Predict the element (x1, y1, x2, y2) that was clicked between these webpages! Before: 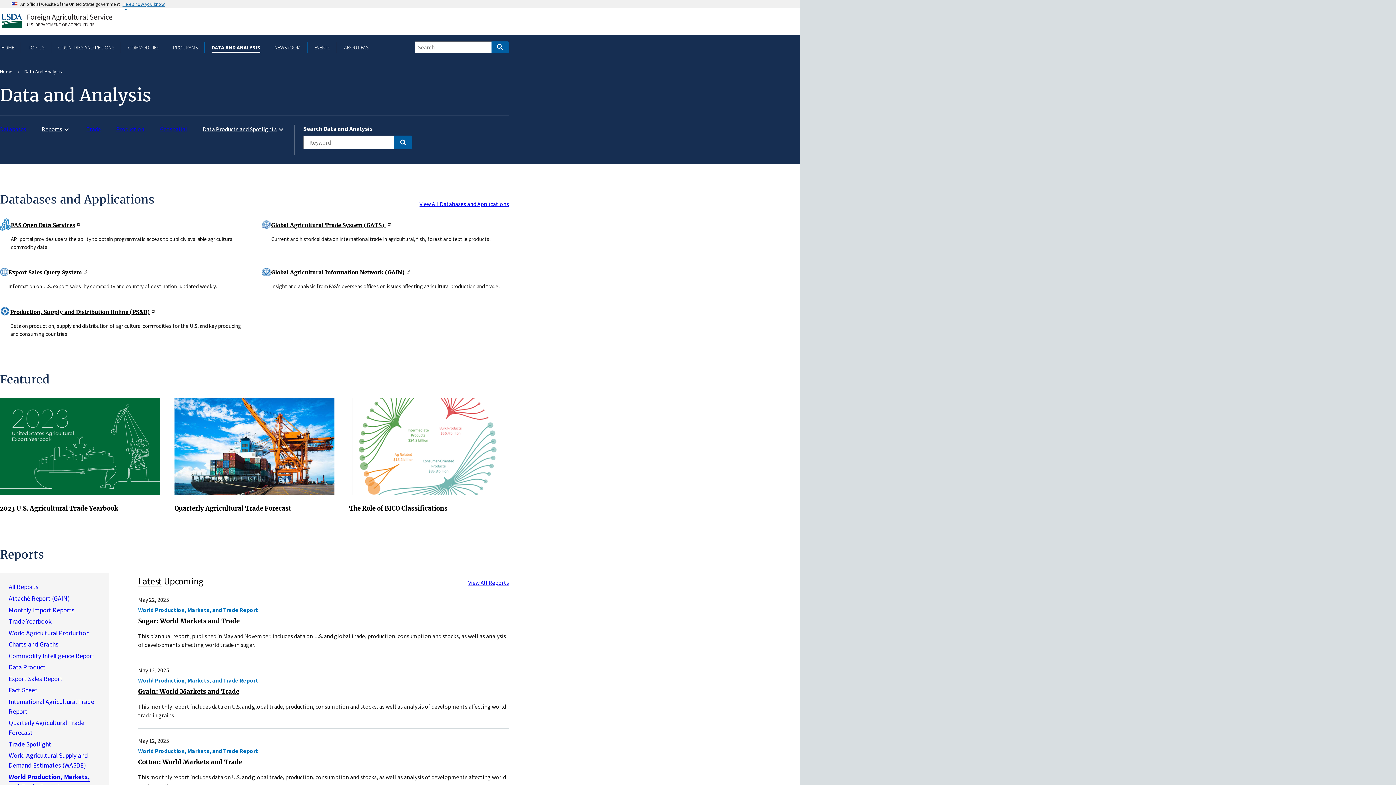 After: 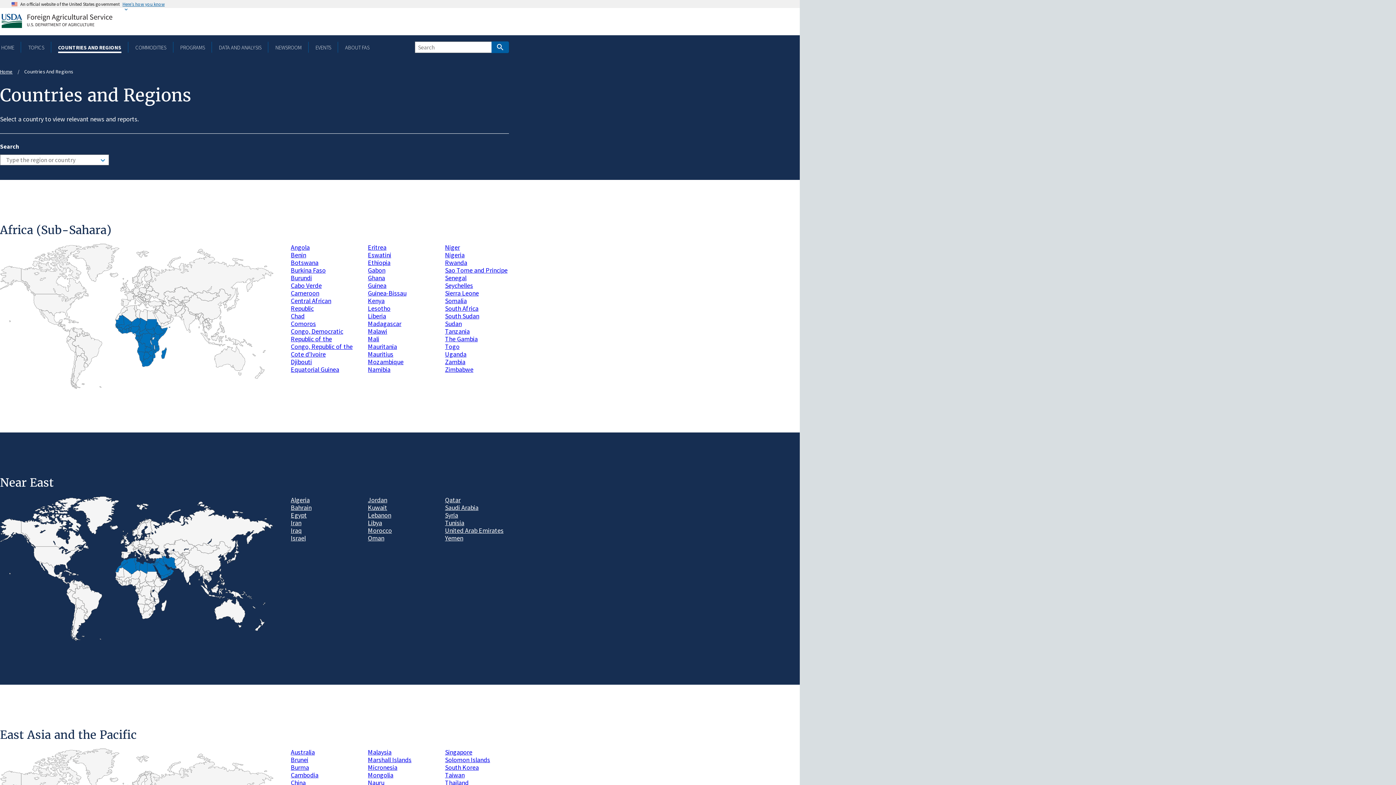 Action: bbox: (57, 43, 115, 50) label: COUNTRIES AND REGIONS